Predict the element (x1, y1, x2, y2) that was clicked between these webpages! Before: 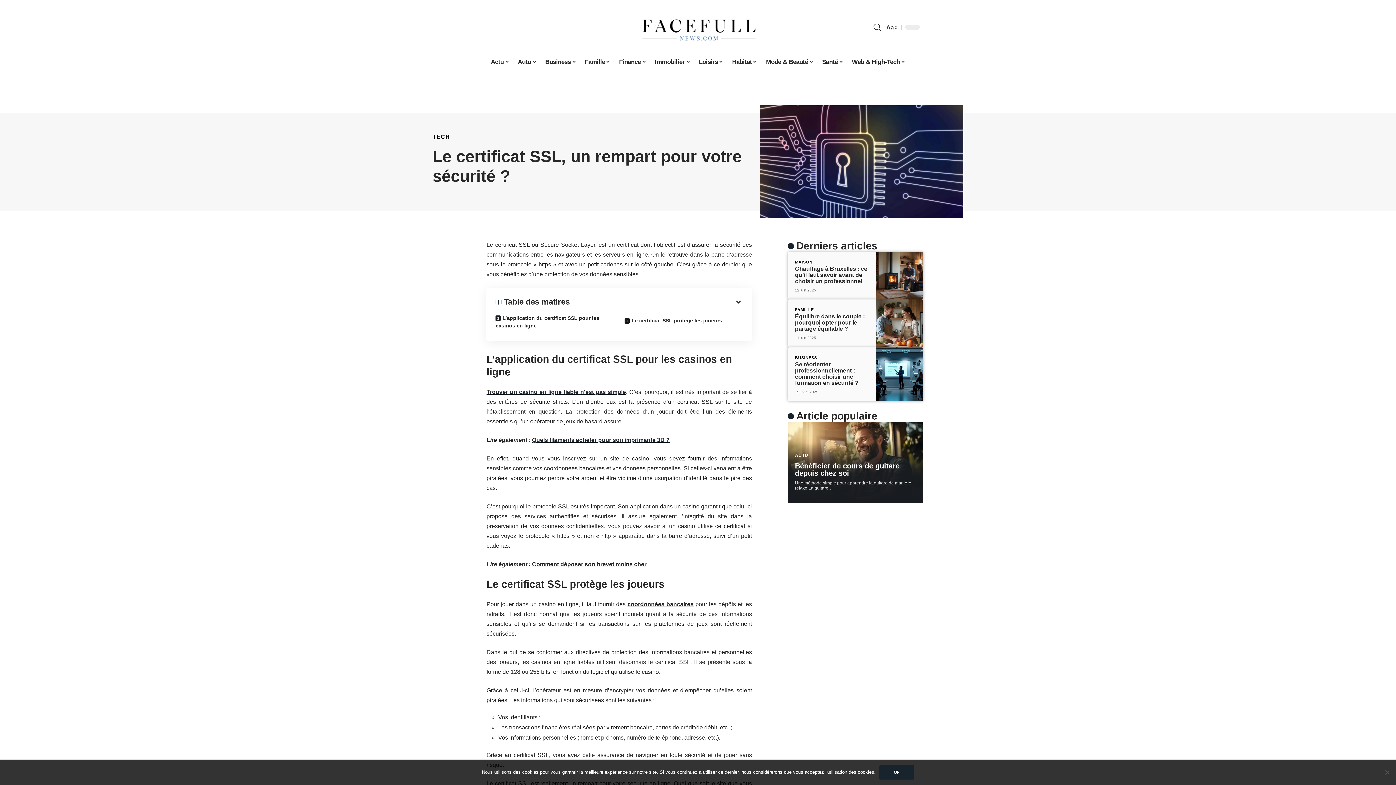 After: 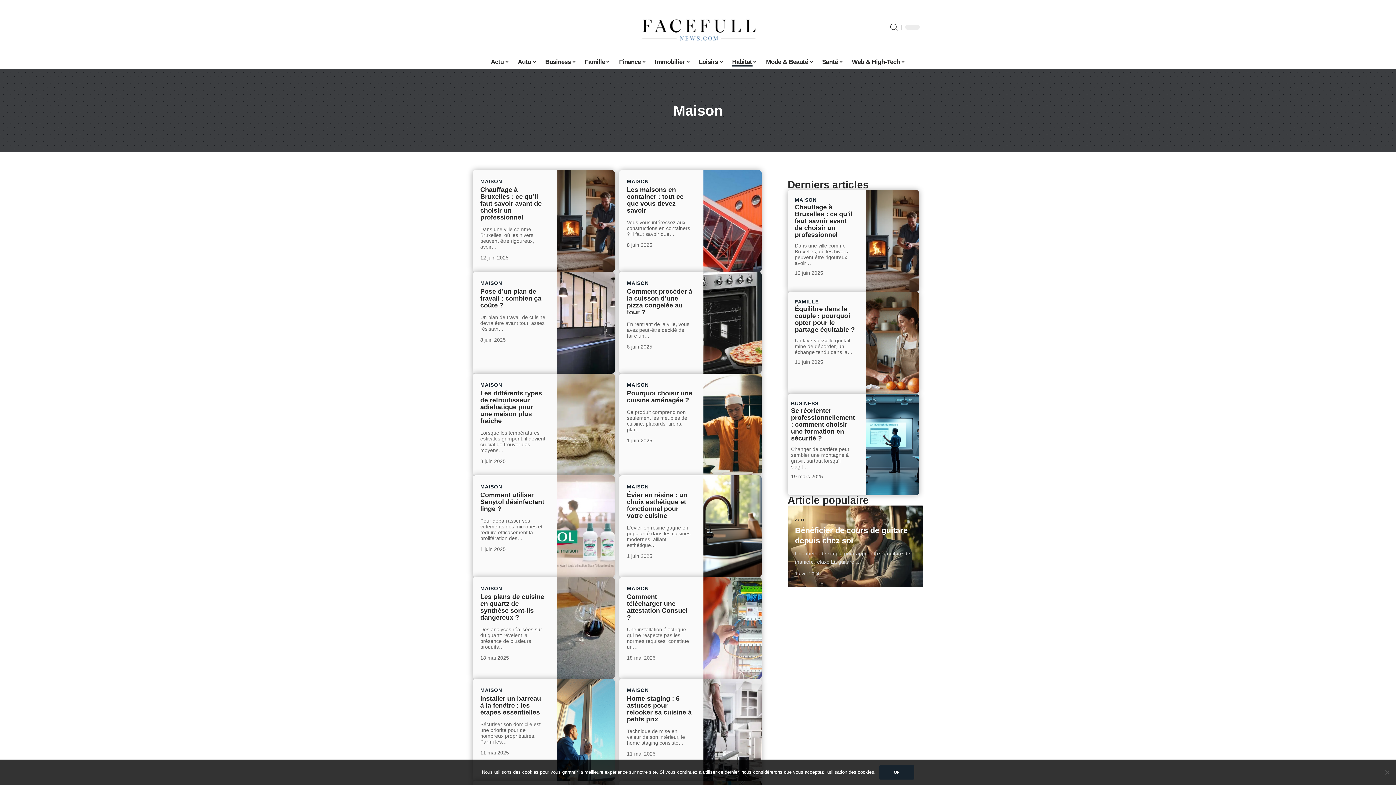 Action: label: Habitat bbox: (727, 54, 761, 69)